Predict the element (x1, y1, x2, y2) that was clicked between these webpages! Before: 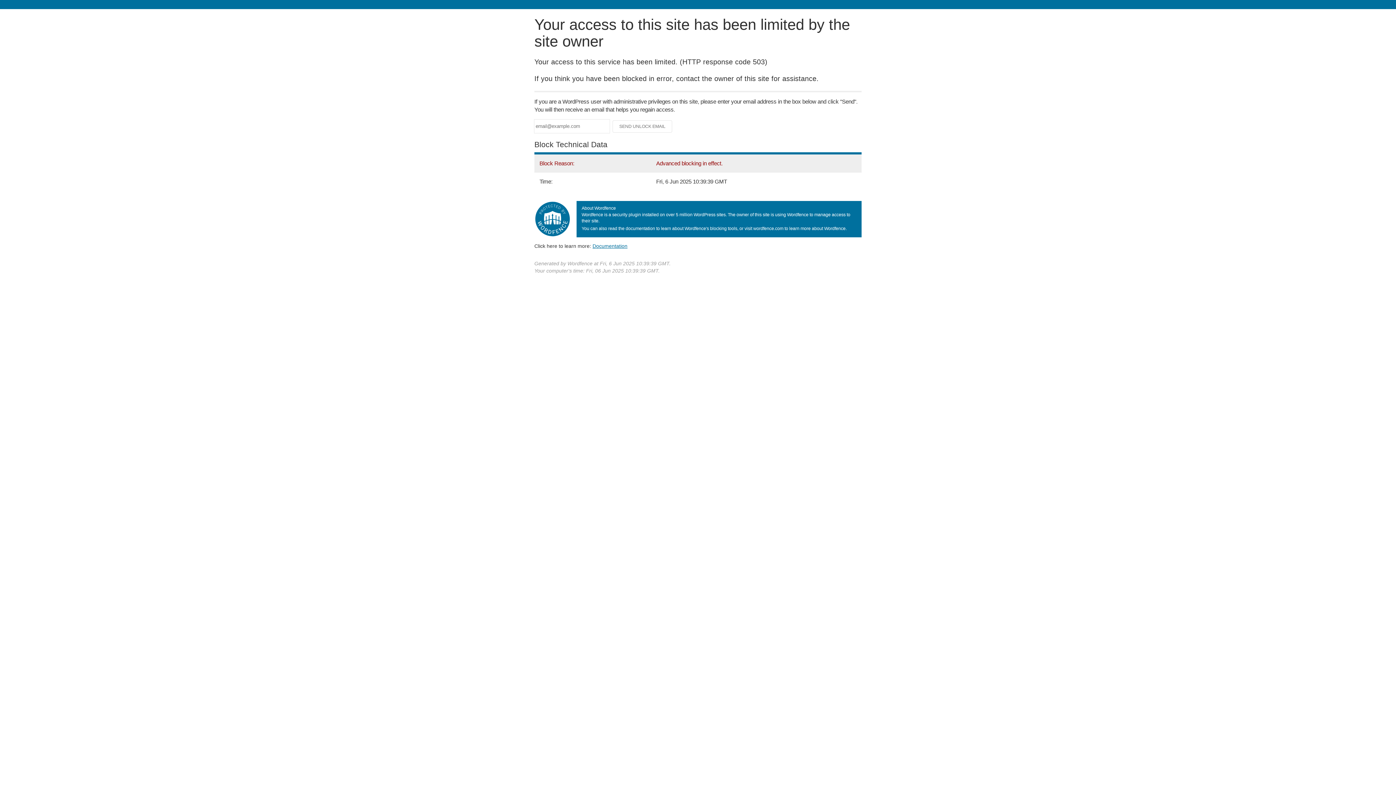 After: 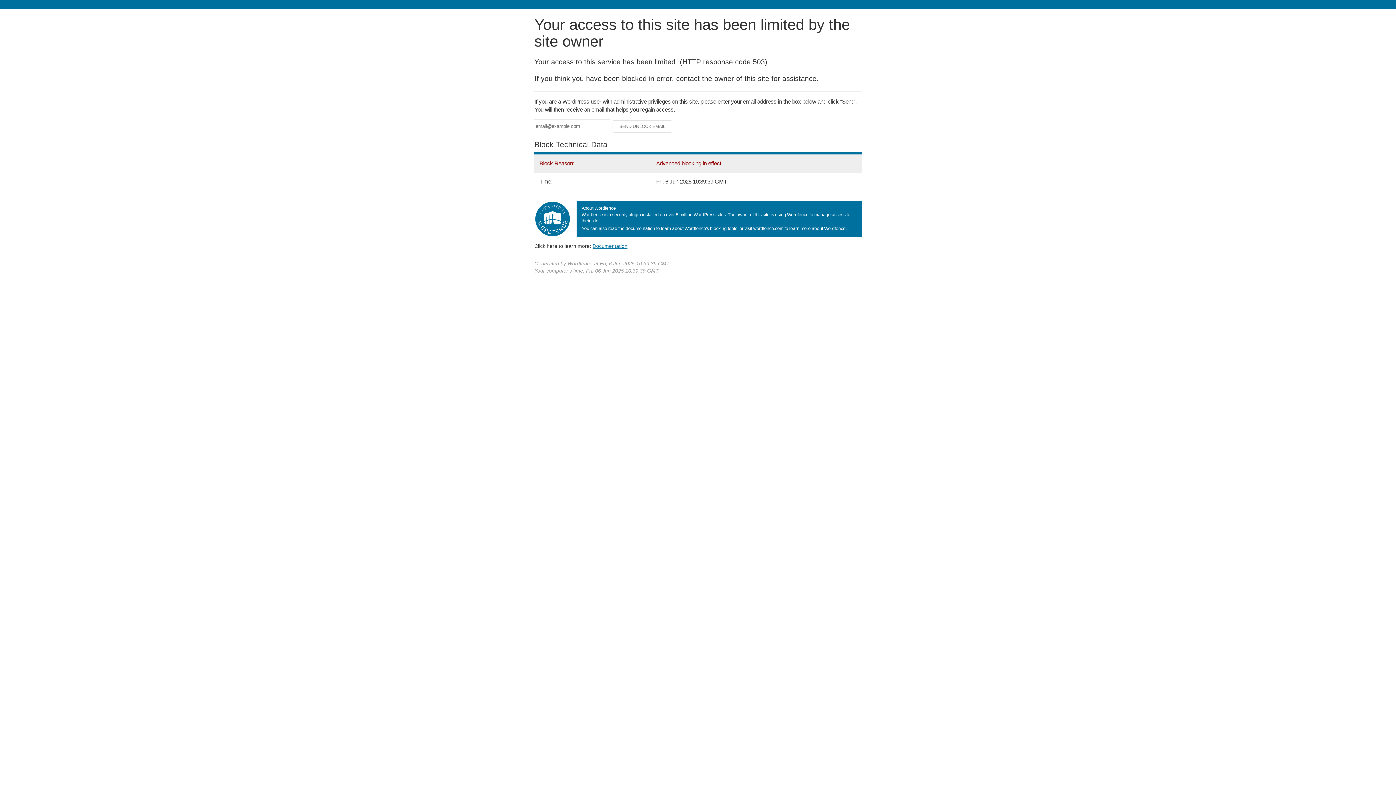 Action: label: Documentation bbox: (592, 243, 627, 248)